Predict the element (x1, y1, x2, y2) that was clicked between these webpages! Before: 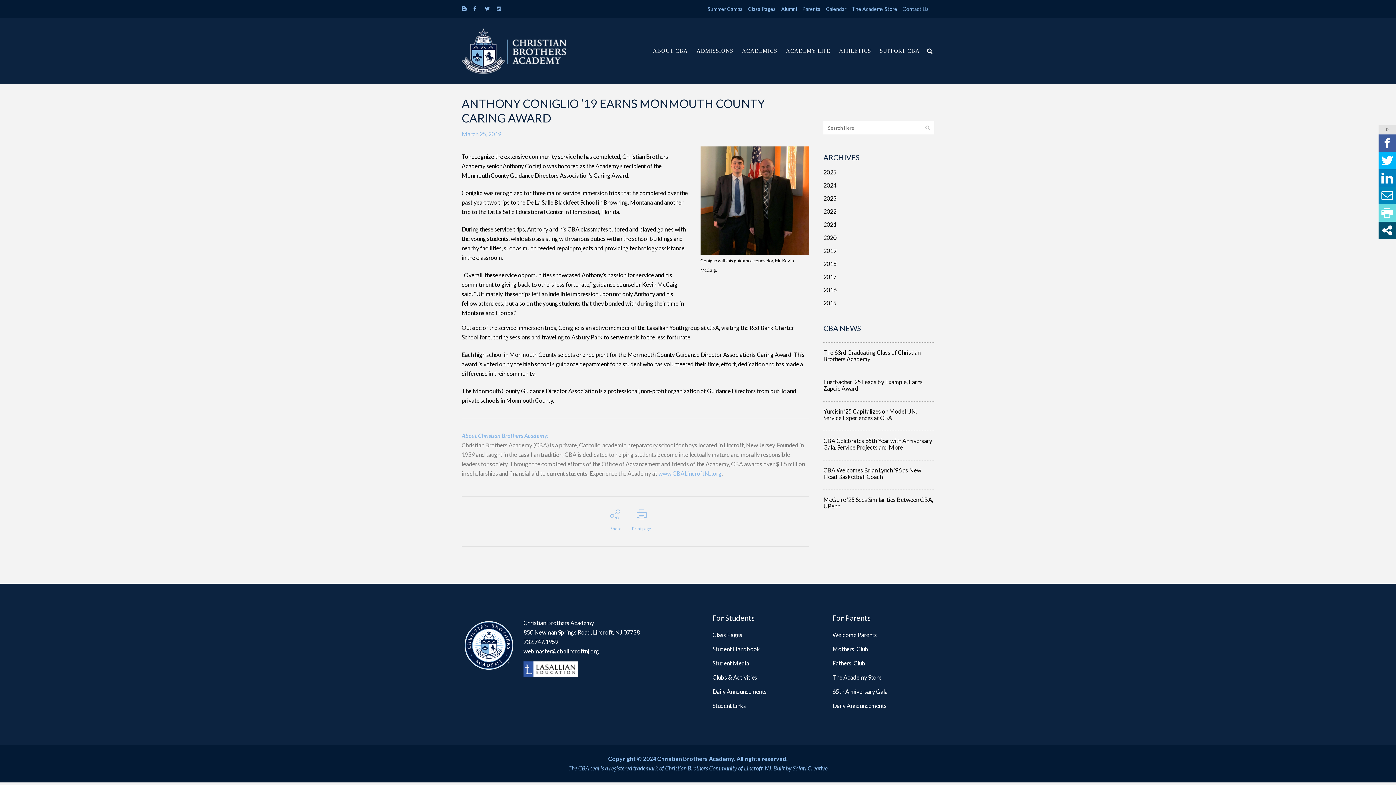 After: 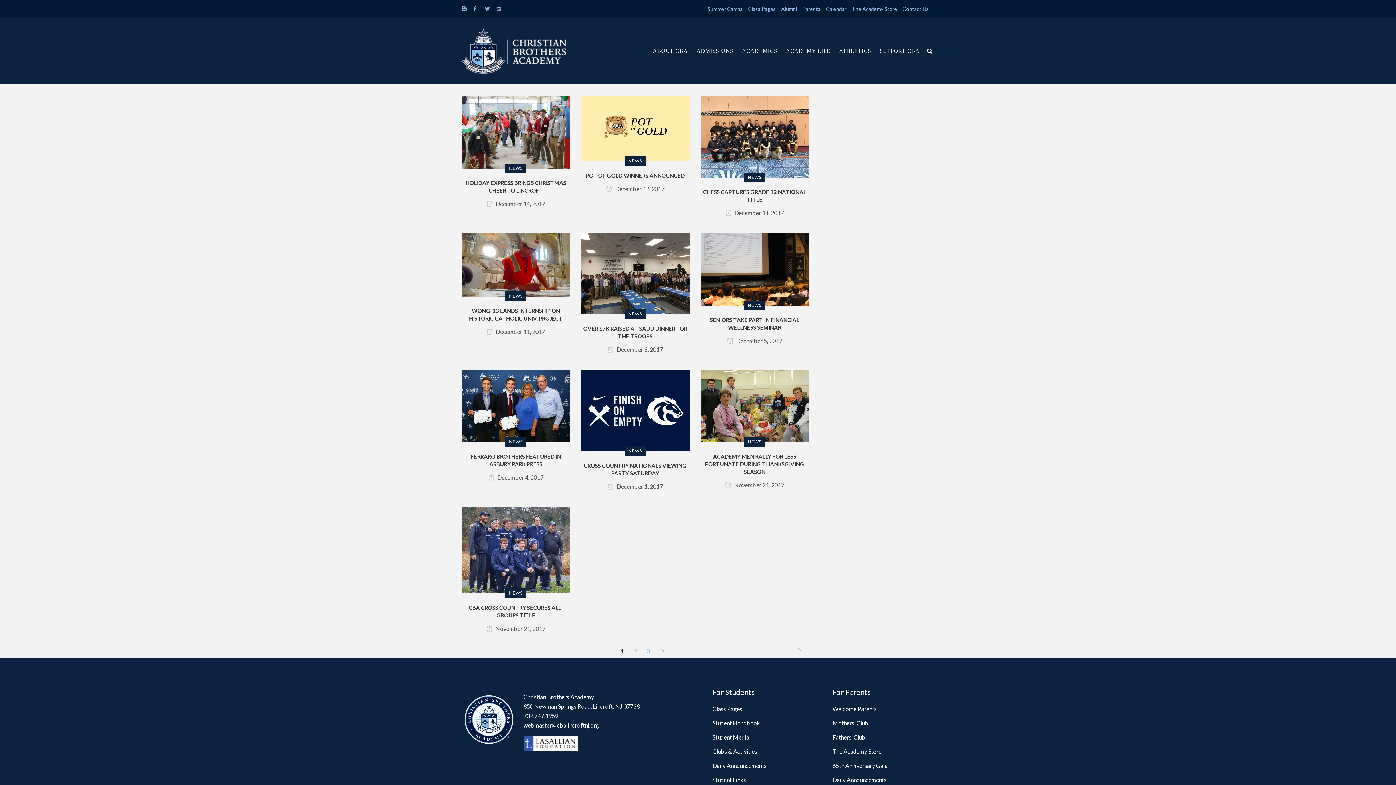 Action: bbox: (823, 273, 836, 280) label: 2017